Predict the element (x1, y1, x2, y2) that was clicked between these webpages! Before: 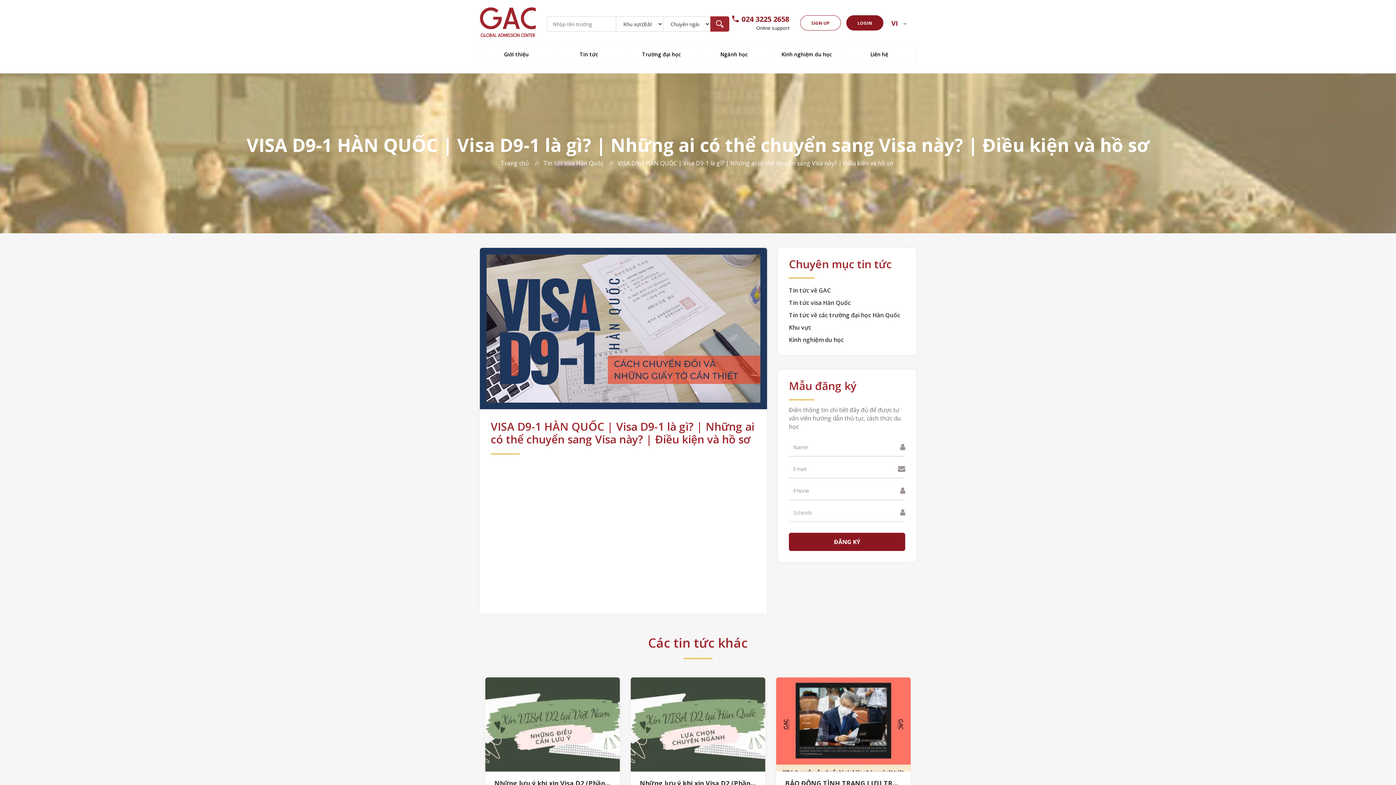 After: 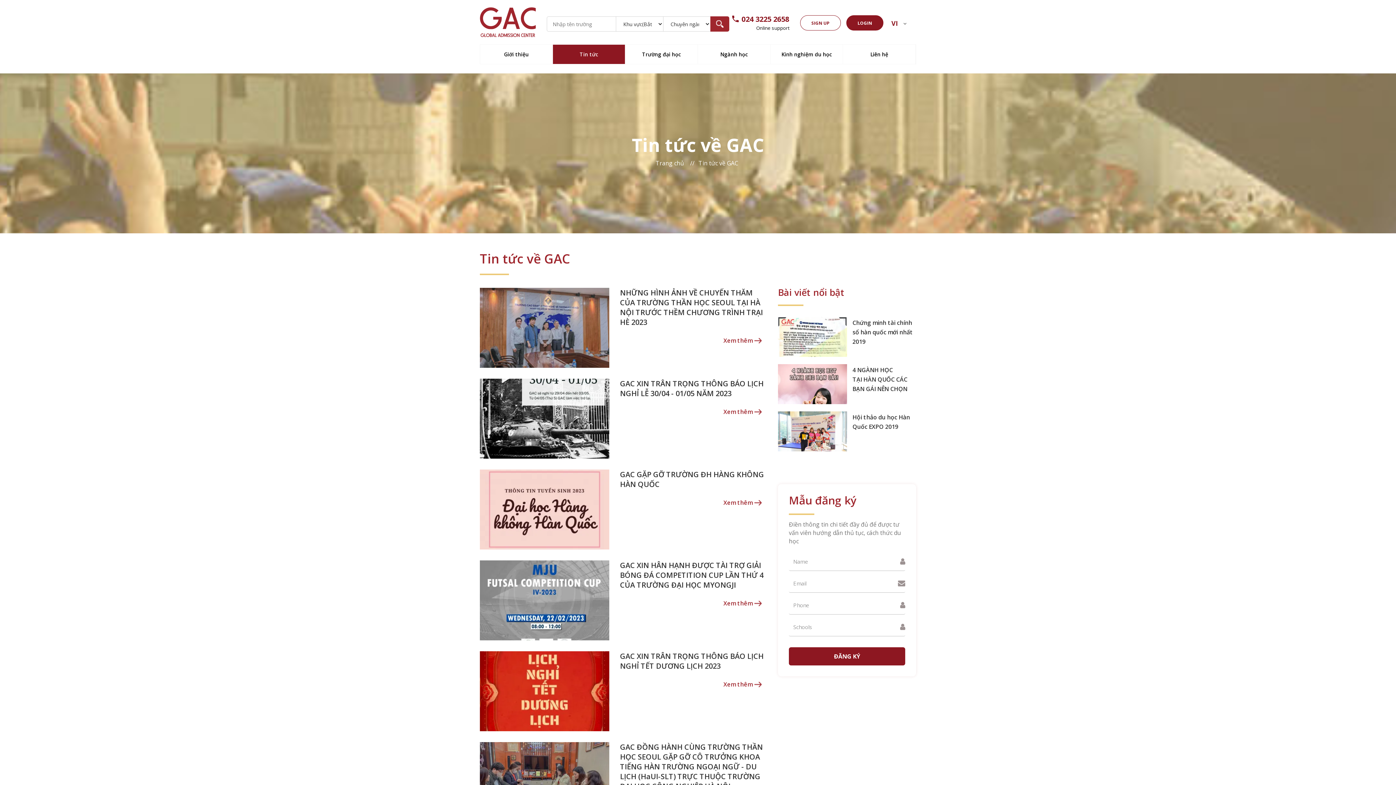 Action: label: Tin tức về GAC bbox: (789, 286, 830, 294)